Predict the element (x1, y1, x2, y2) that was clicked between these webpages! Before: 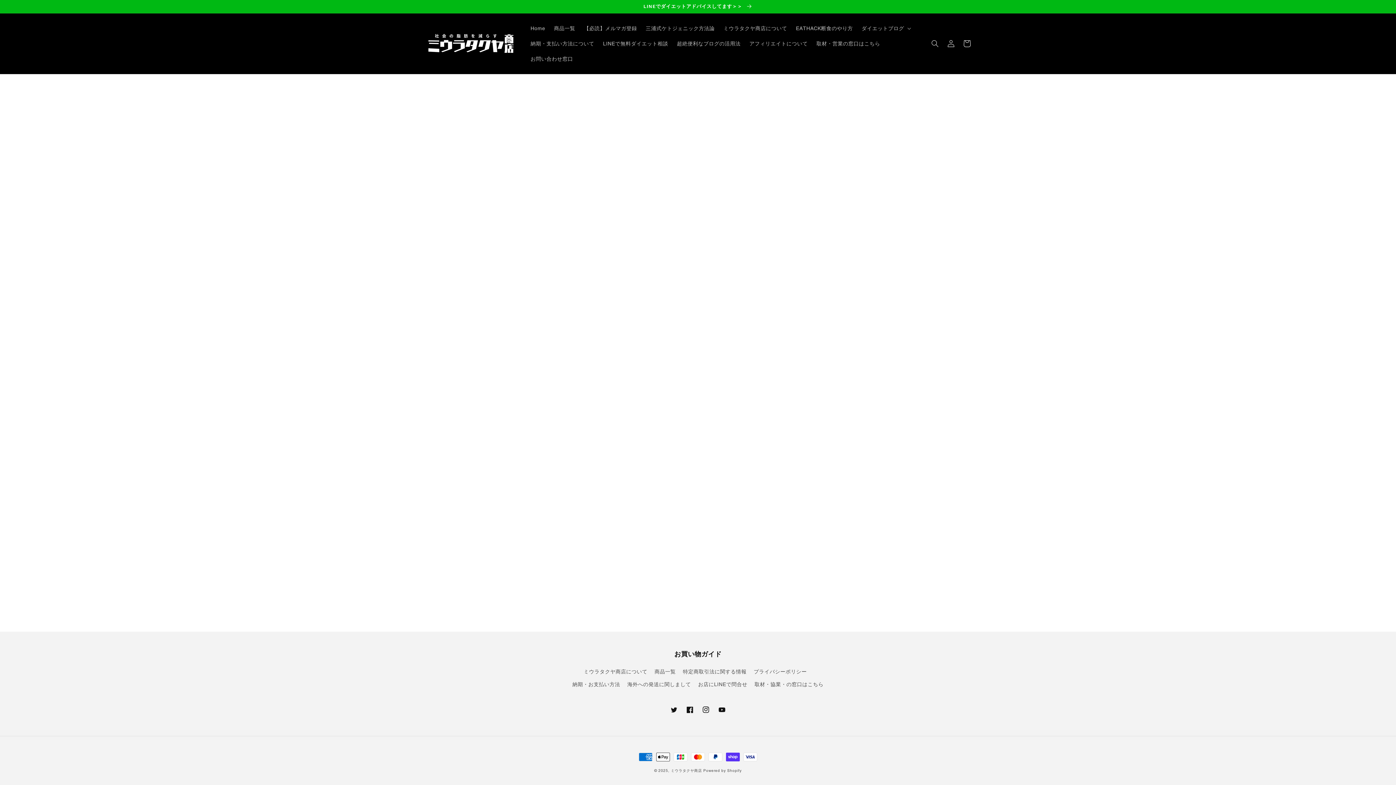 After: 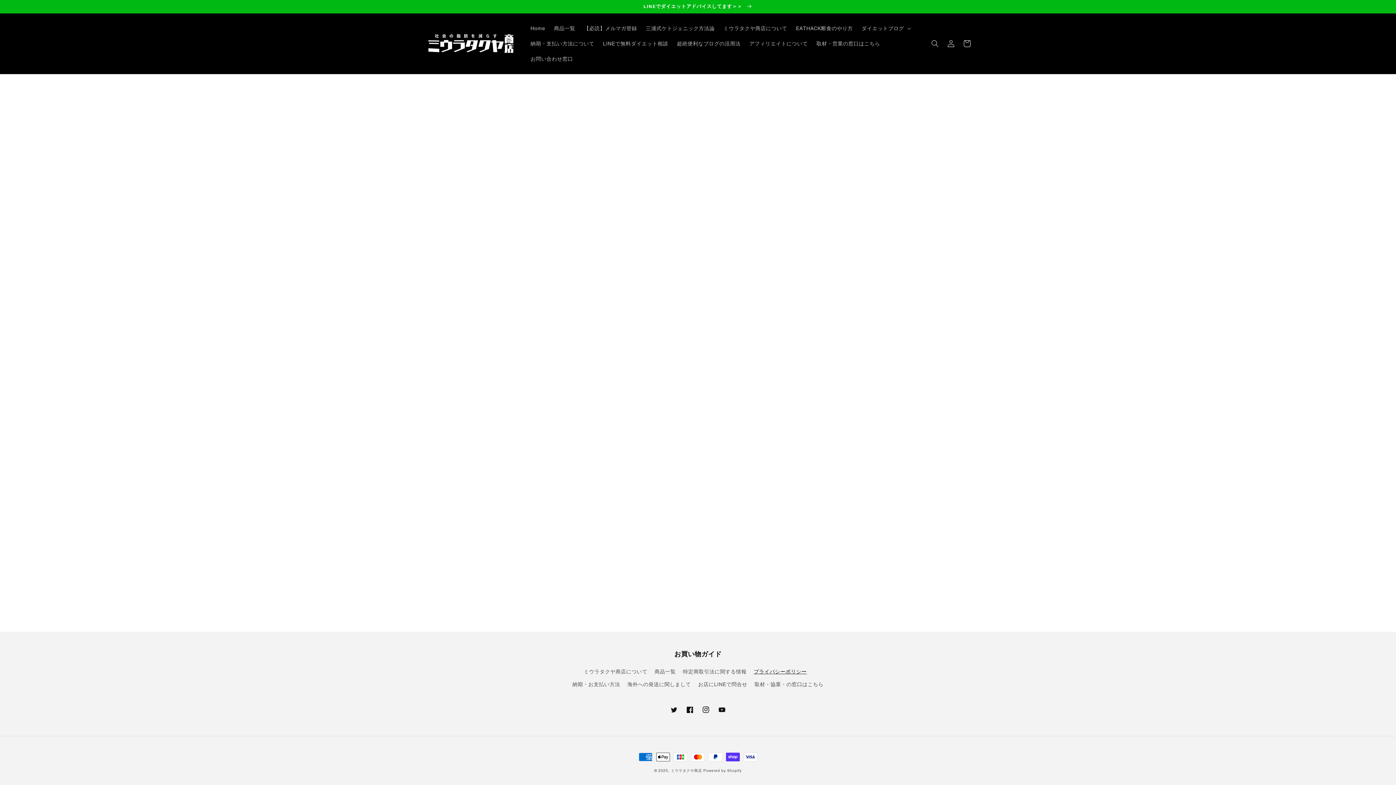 Action: bbox: (753, 665, 807, 678) label: プライバシーポリシー